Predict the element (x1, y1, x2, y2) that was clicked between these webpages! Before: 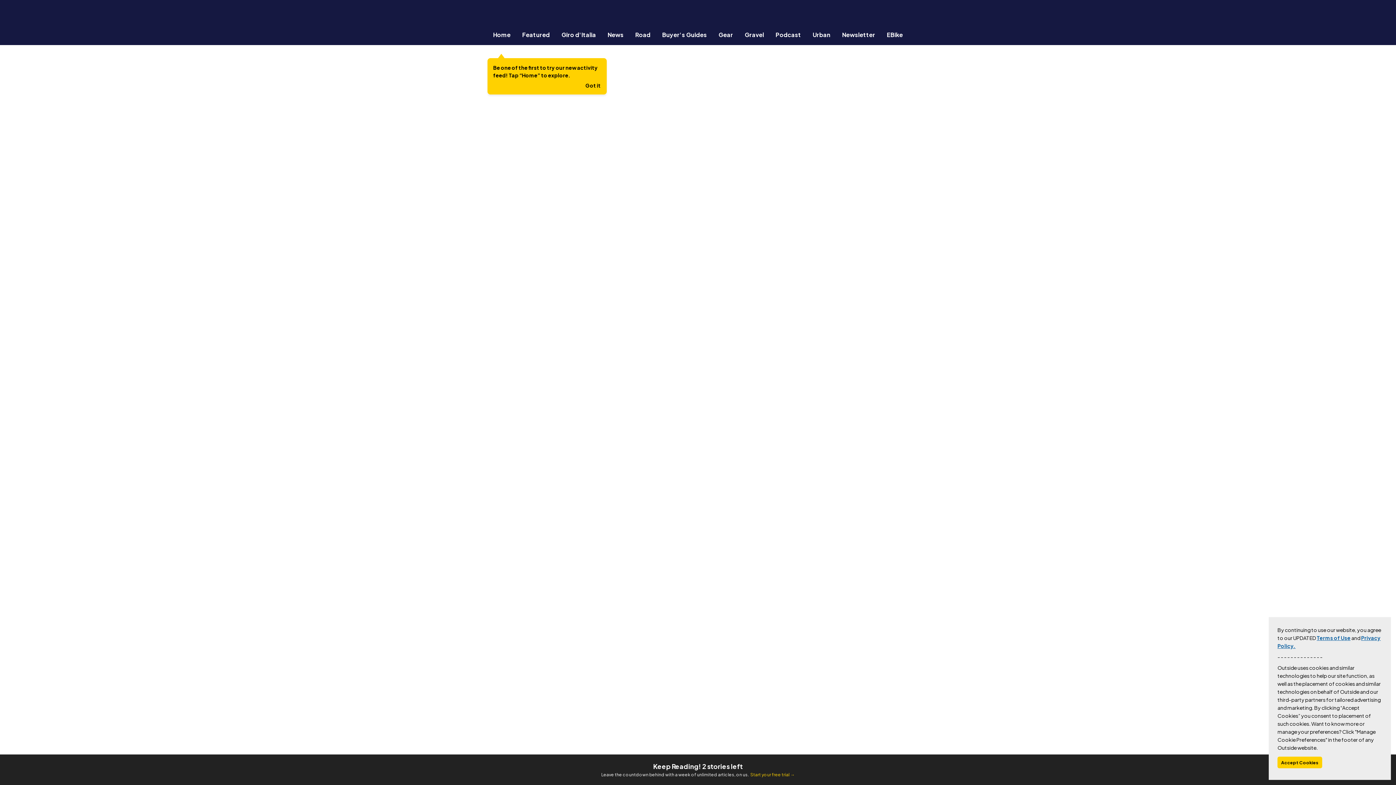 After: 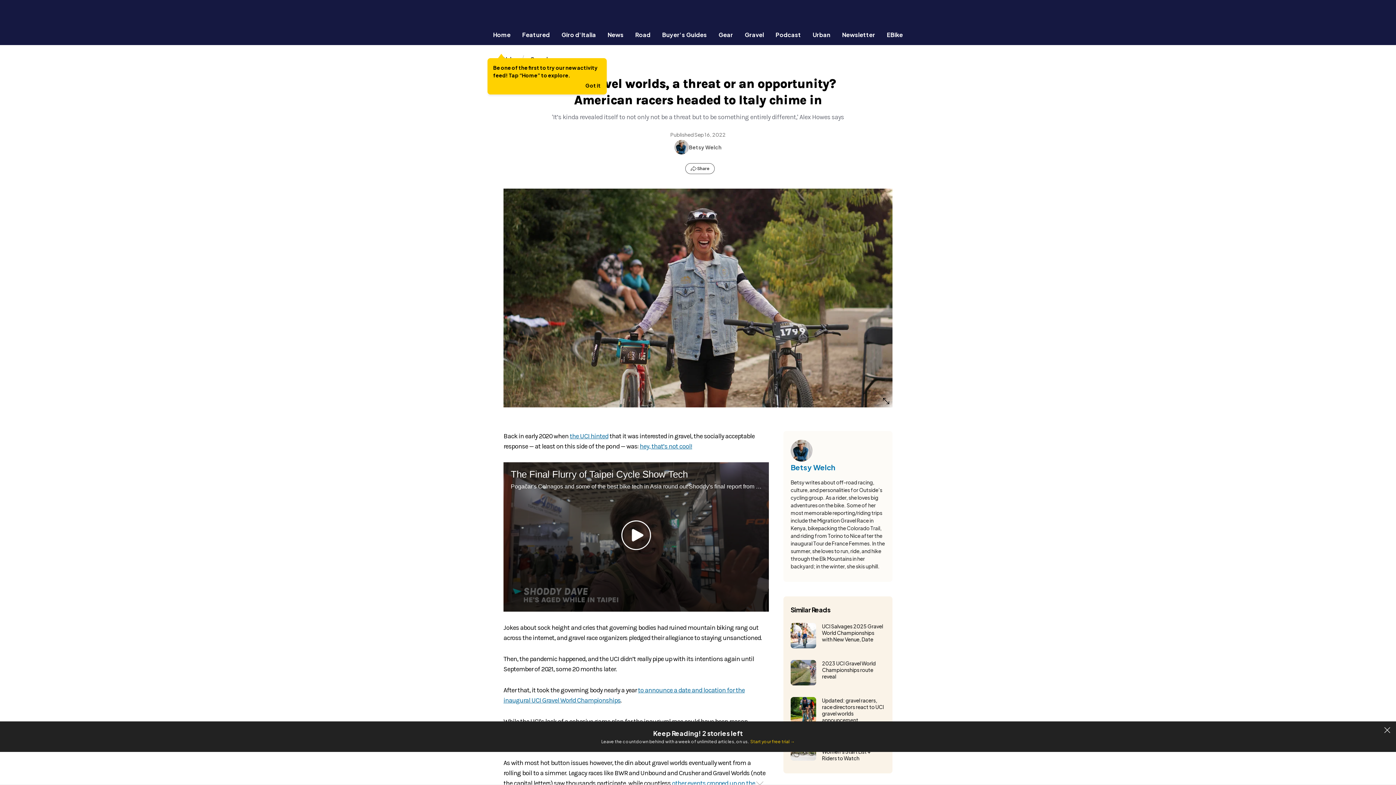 Action: bbox: (1277, 757, 1322, 768) label: Accept Cookies